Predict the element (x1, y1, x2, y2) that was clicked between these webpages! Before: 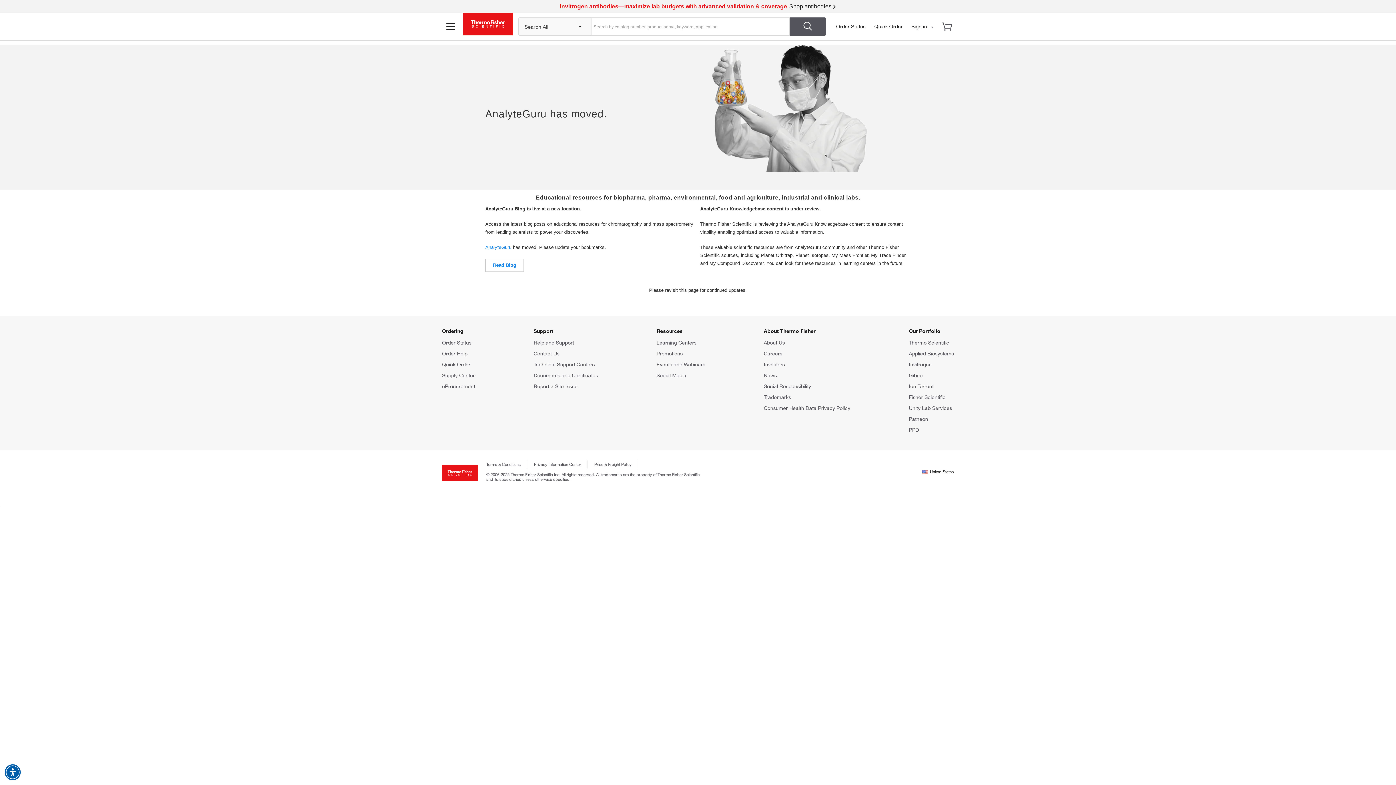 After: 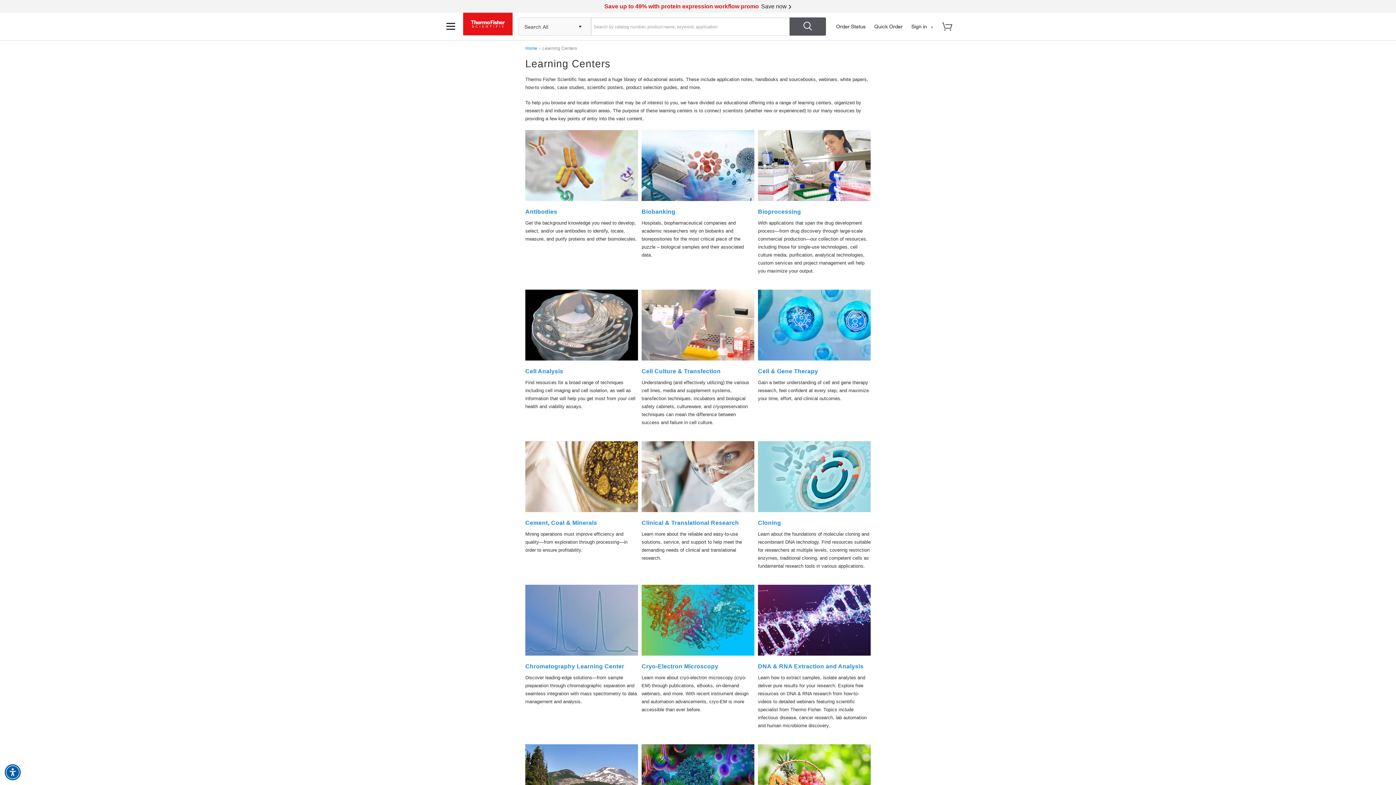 Action: bbox: (656, 339, 696, 345) label: Learning Centers